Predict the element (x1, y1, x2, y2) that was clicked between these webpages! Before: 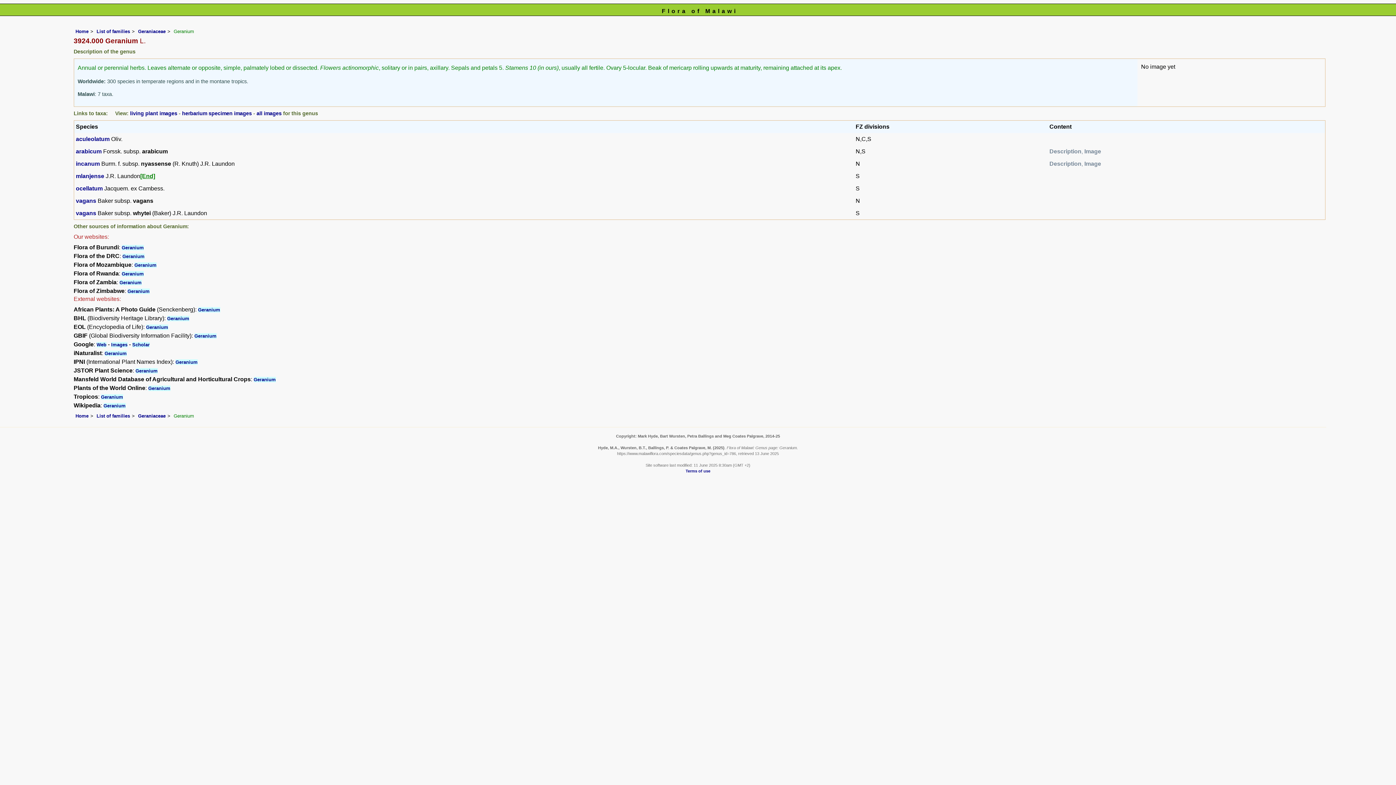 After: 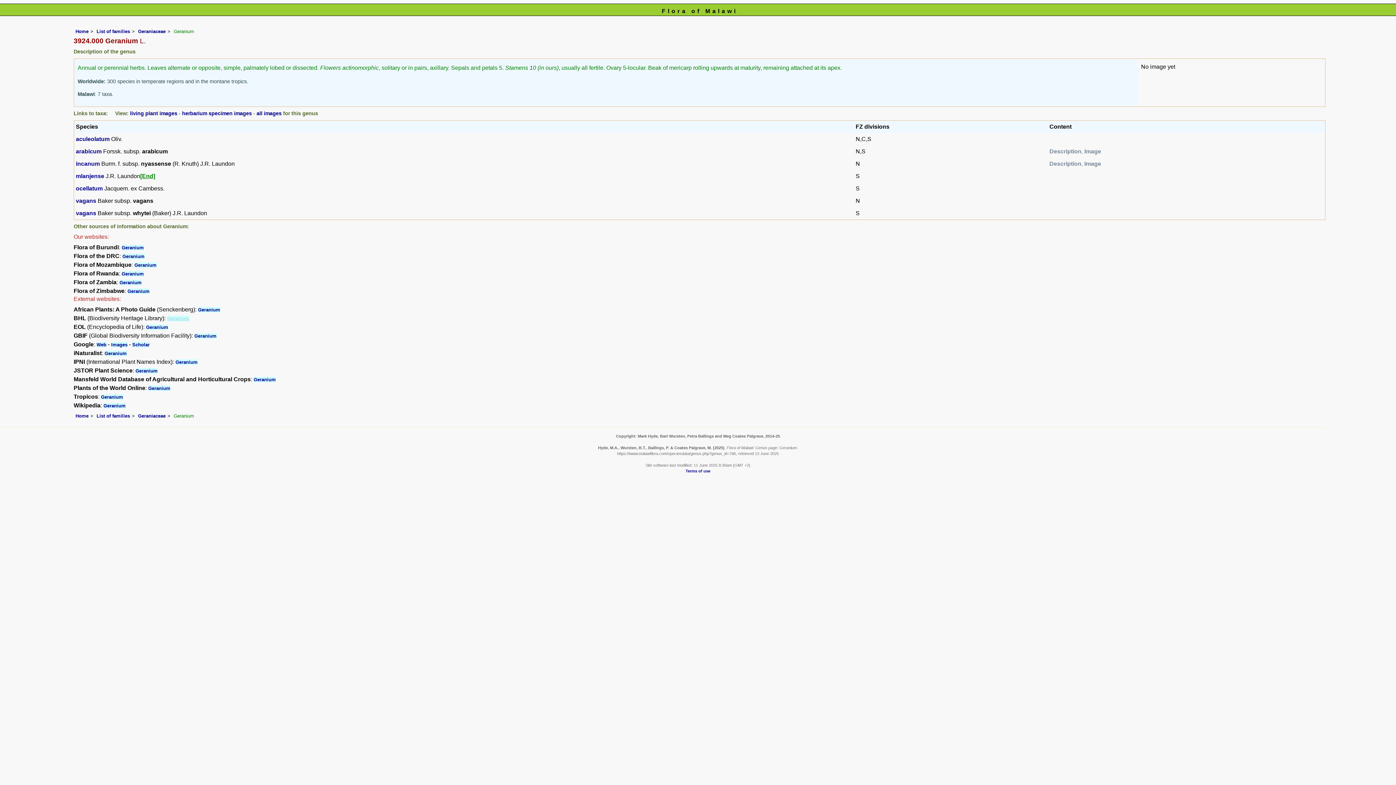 Action: bbox: (167, 315, 189, 321) label: Geranium